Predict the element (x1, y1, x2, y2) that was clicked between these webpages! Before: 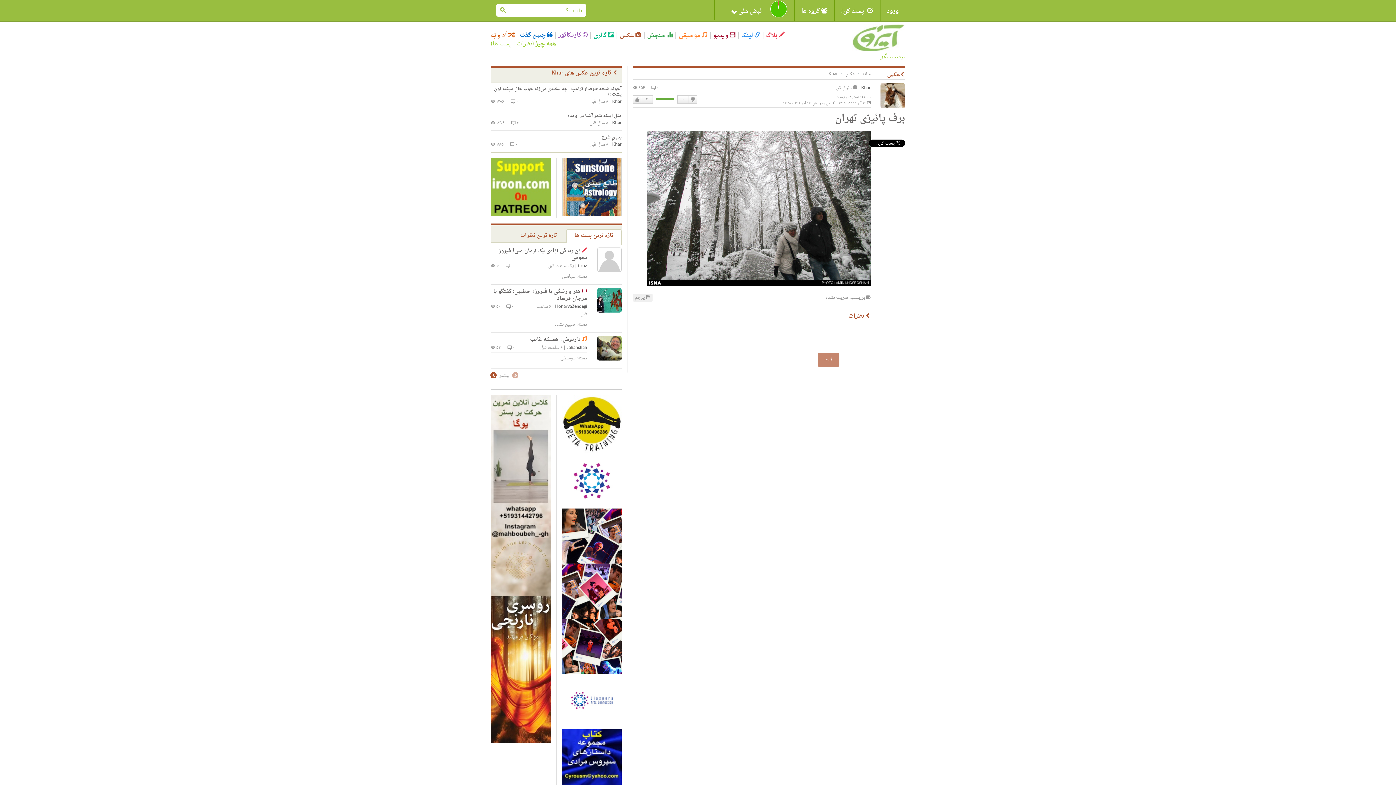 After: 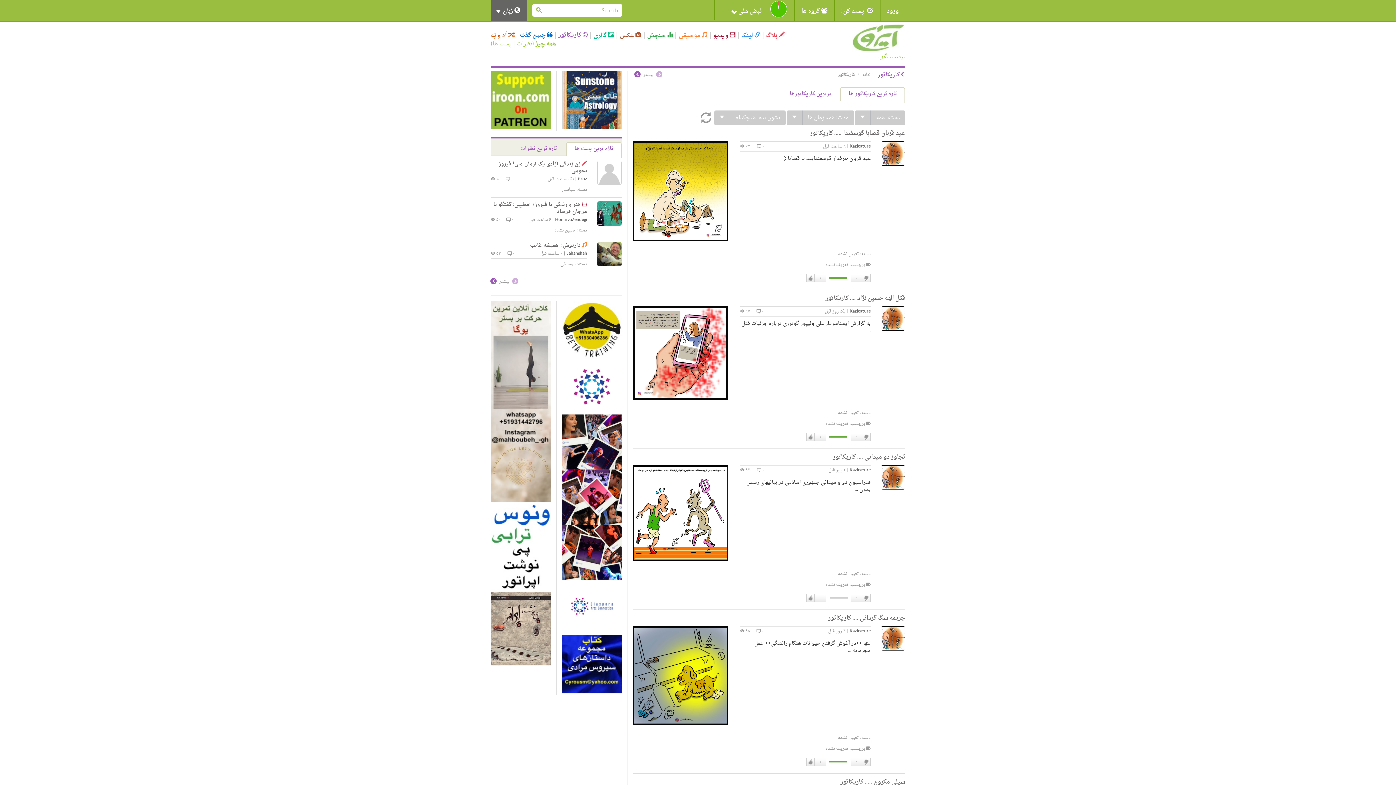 Action: label:  کاریکاتور bbox: (555, 31, 590, 38)